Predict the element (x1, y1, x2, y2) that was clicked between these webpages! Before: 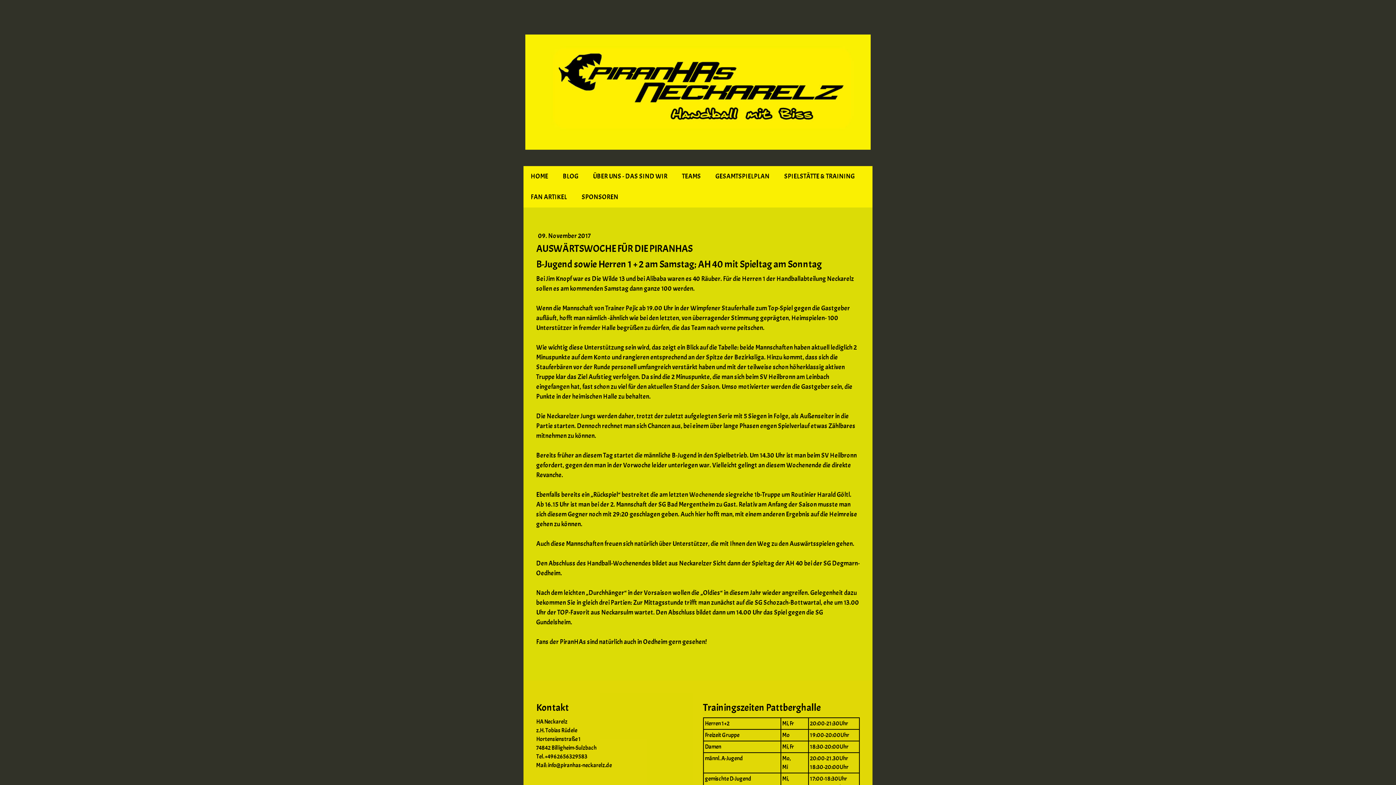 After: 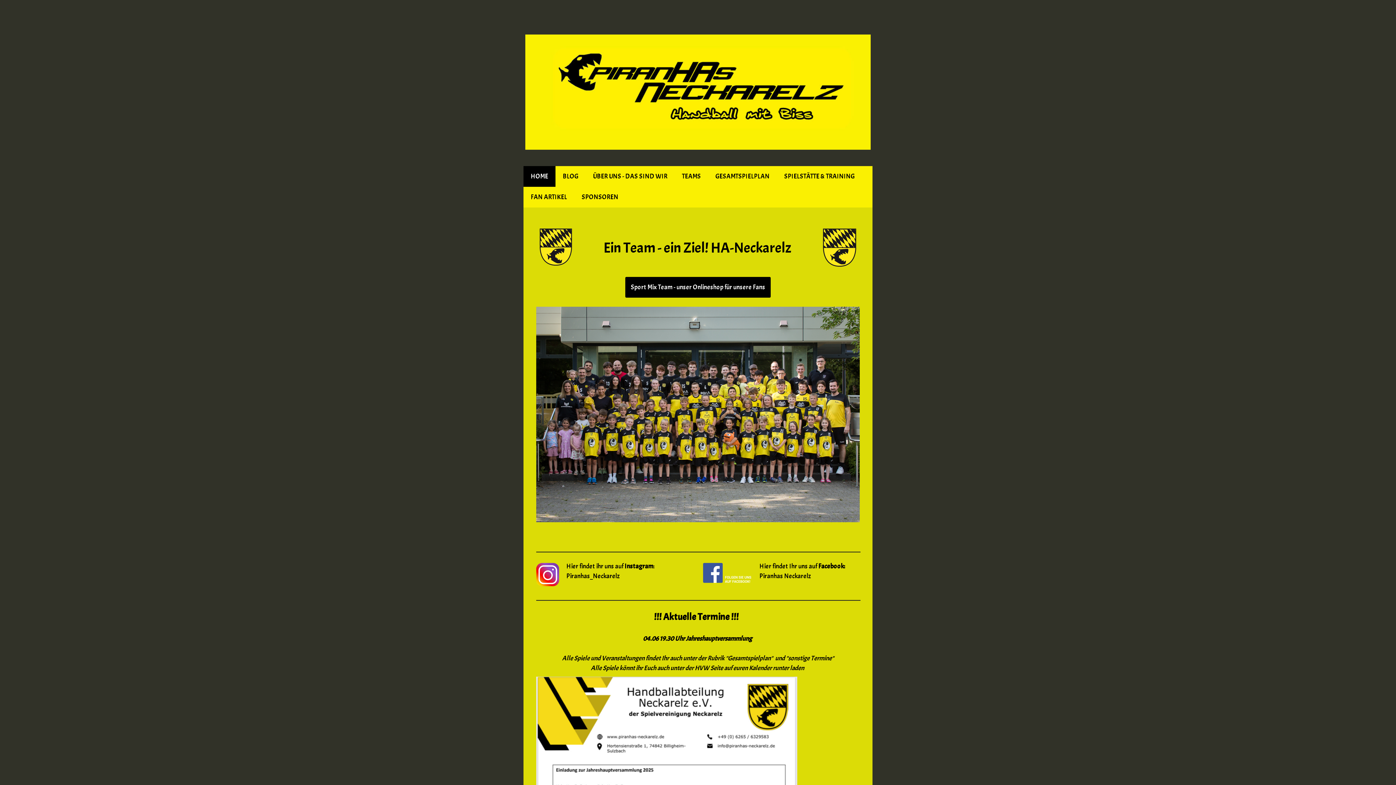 Action: bbox: (525, 34, 870, 43)